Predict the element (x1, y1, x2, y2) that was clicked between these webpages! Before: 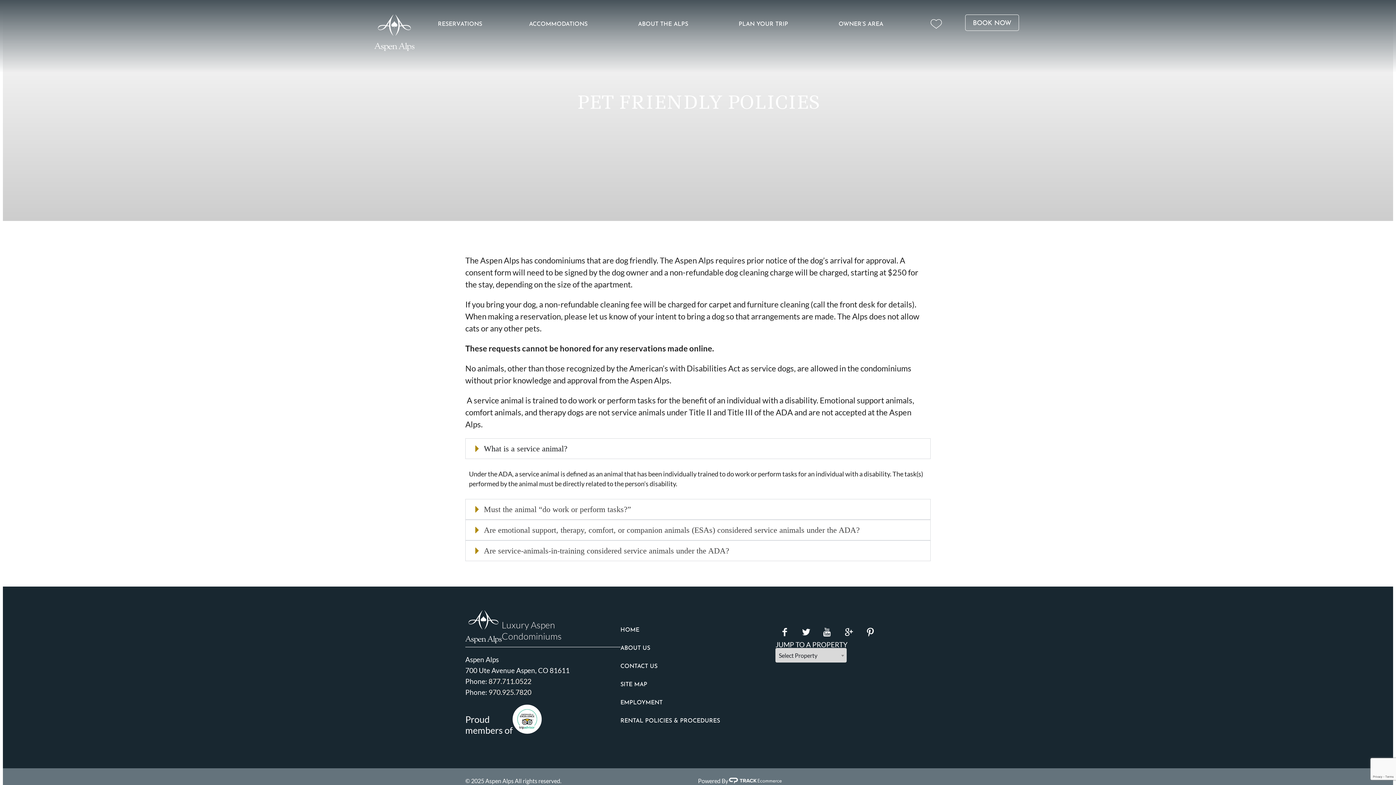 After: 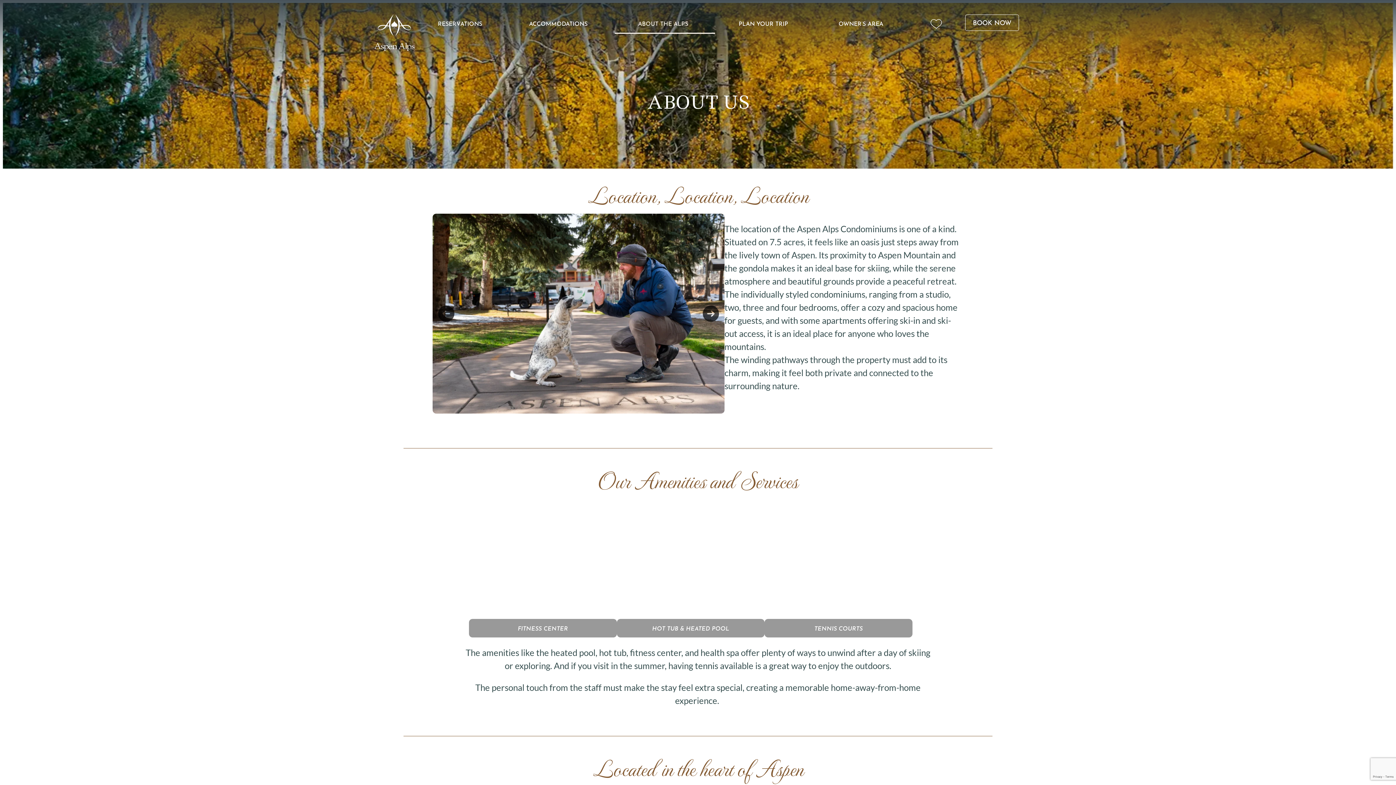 Action: label: ABOUT US bbox: (620, 641, 775, 656)